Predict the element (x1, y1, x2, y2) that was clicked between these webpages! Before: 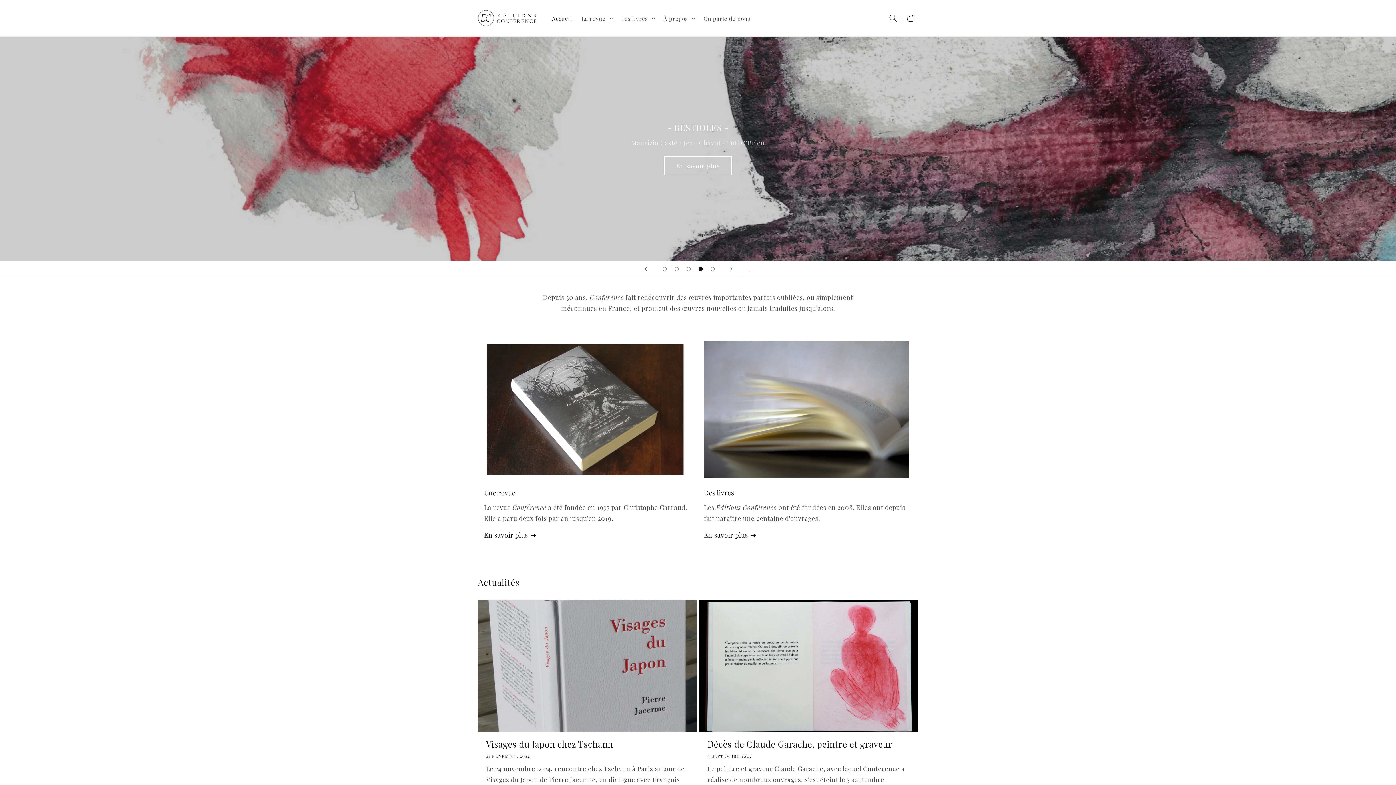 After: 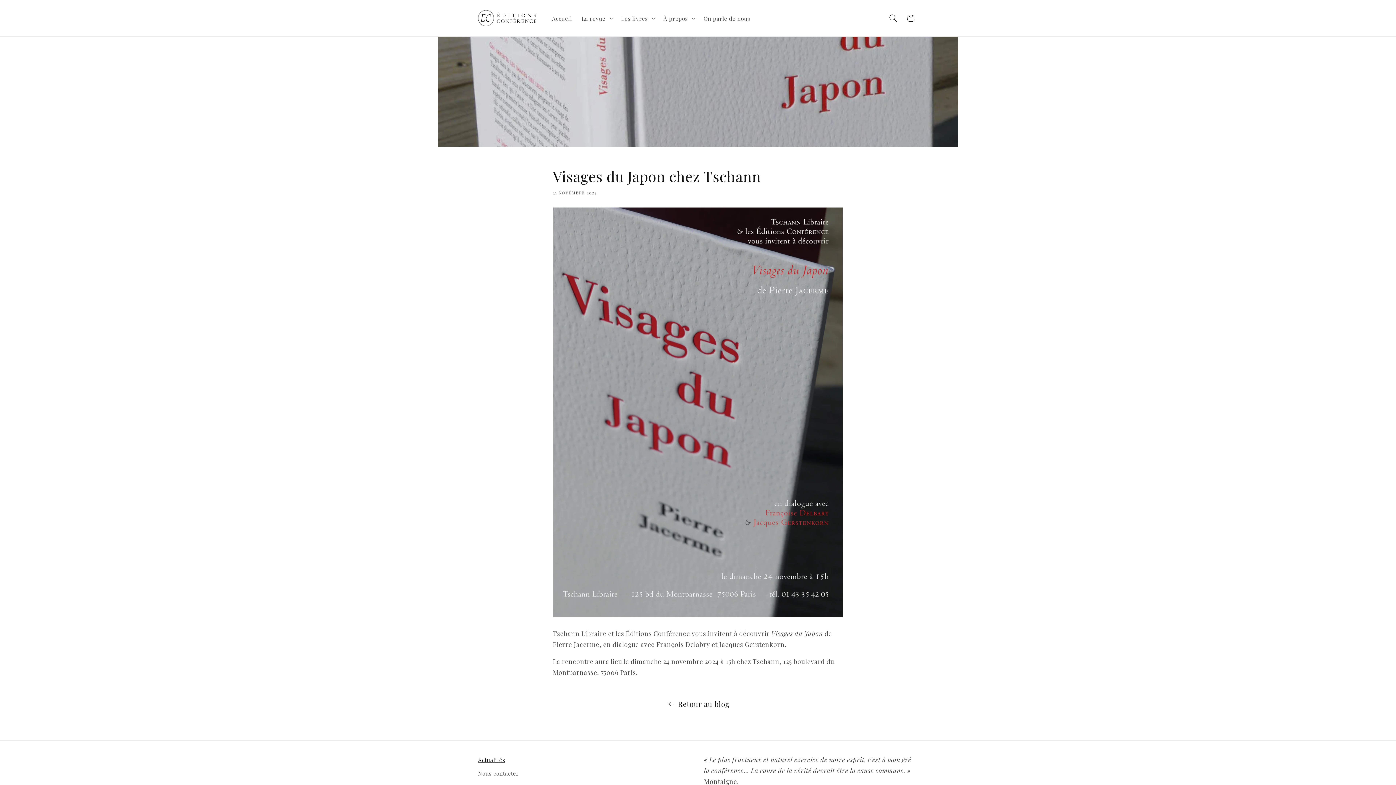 Action: label: Visages du Japon chez Tschann bbox: (486, 738, 688, 750)